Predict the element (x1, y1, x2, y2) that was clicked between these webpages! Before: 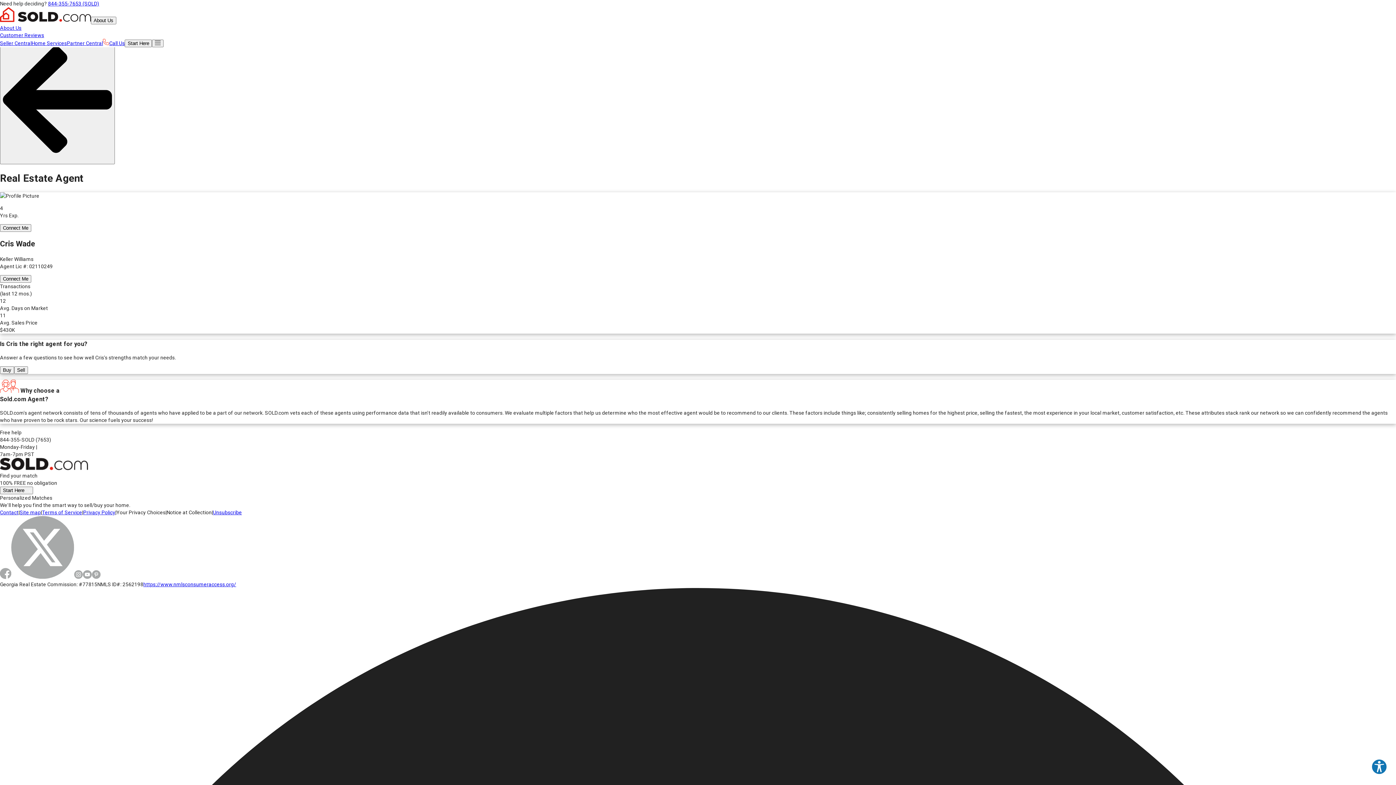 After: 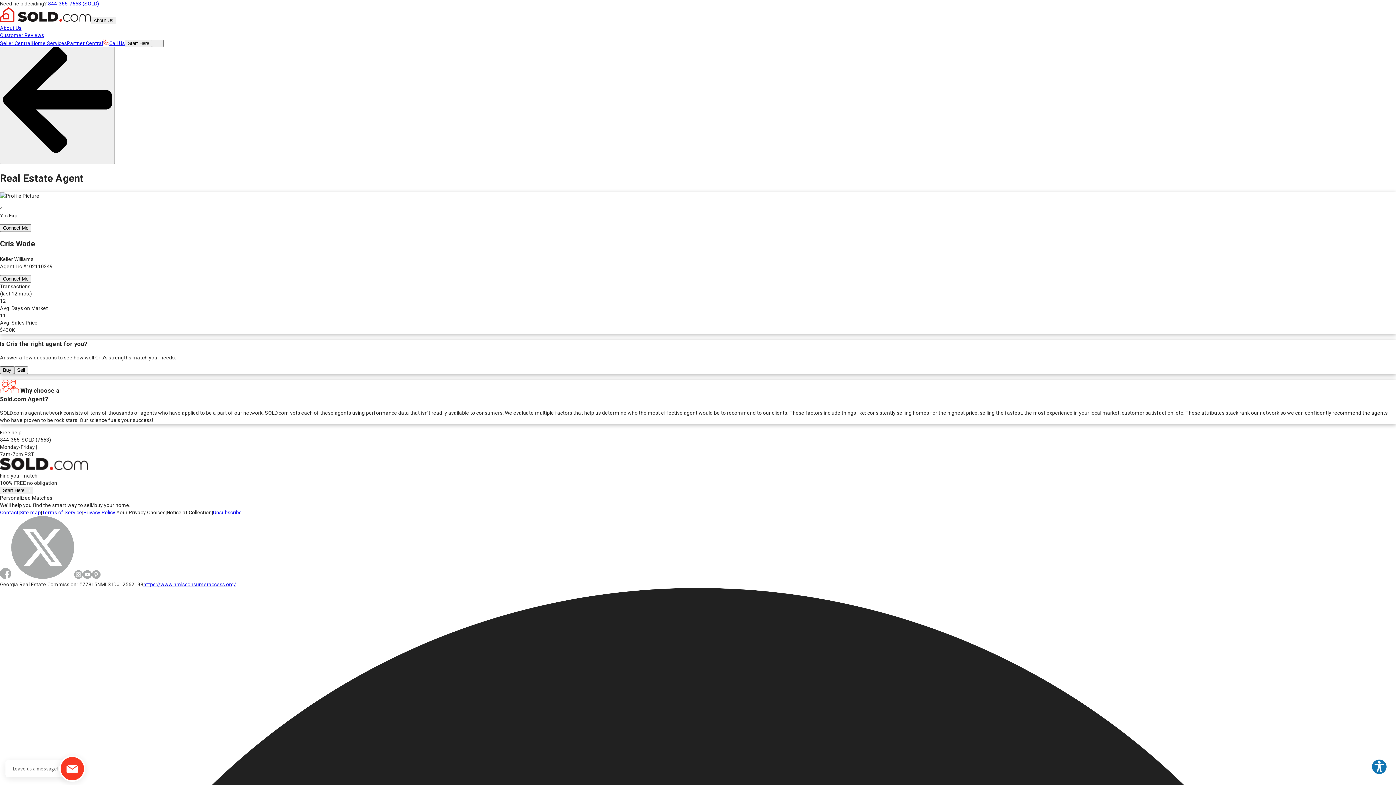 Action: label: Buy bbox: (0, 366, 14, 374)